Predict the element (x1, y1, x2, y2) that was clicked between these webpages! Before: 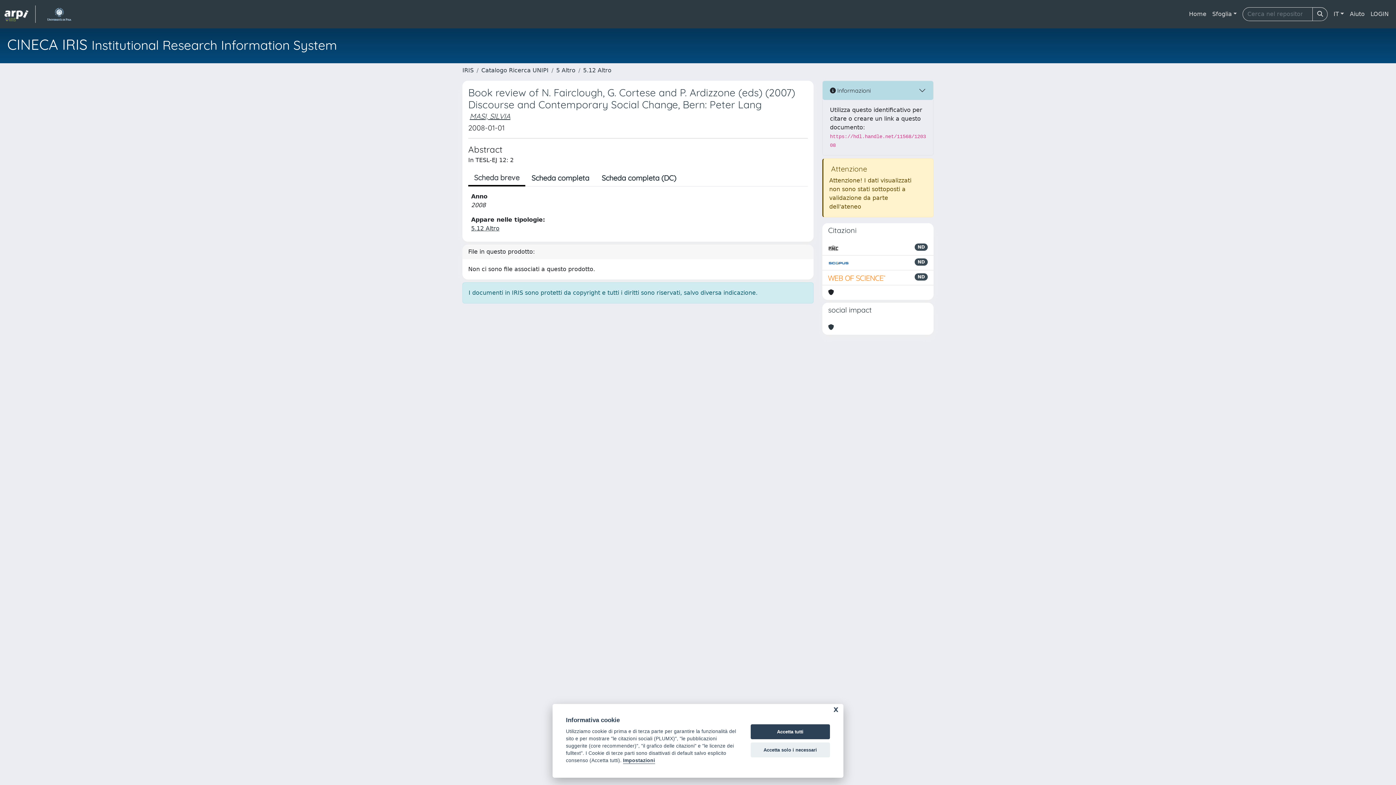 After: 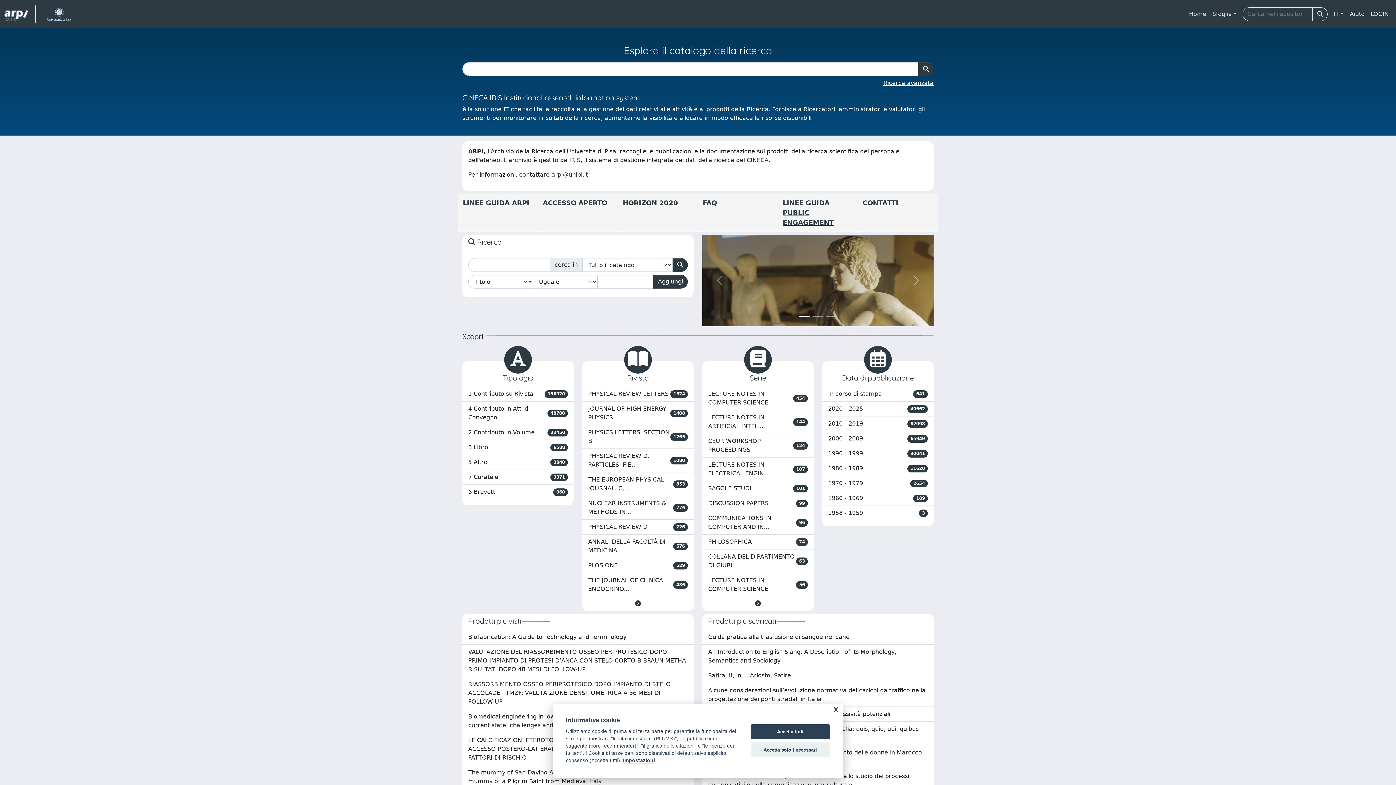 Action: label: IRIS bbox: (462, 66, 473, 73)